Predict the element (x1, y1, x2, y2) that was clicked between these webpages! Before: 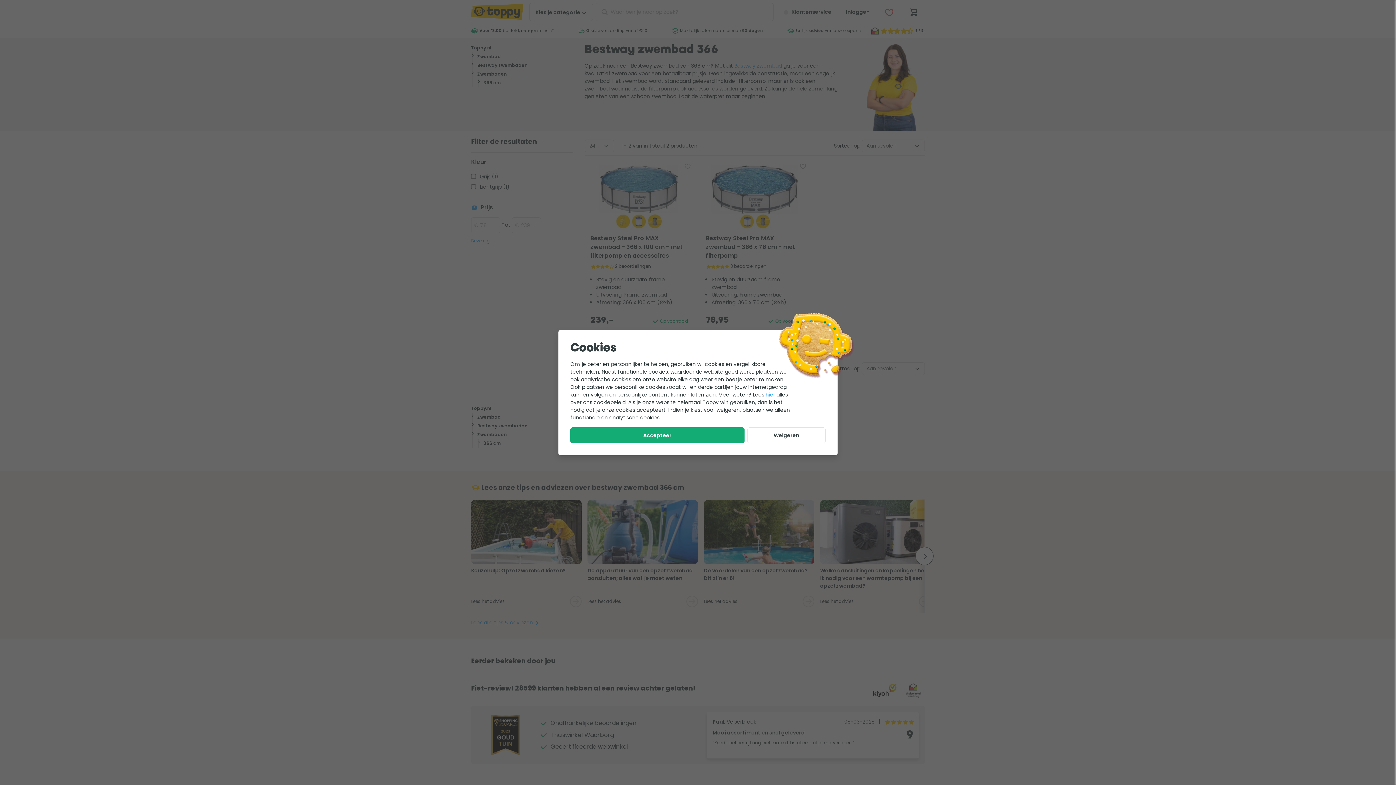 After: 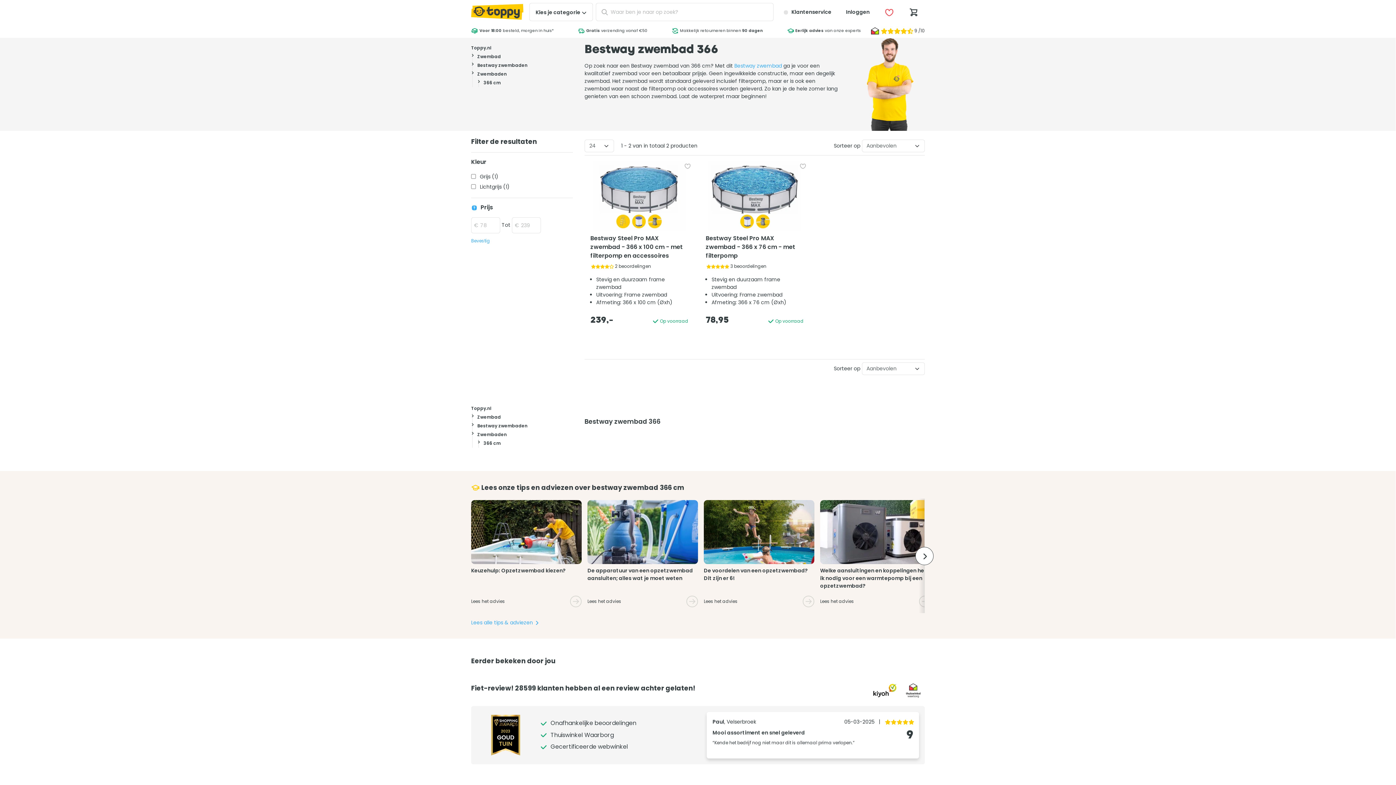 Action: label: Weigeren bbox: (747, 427, 825, 443)